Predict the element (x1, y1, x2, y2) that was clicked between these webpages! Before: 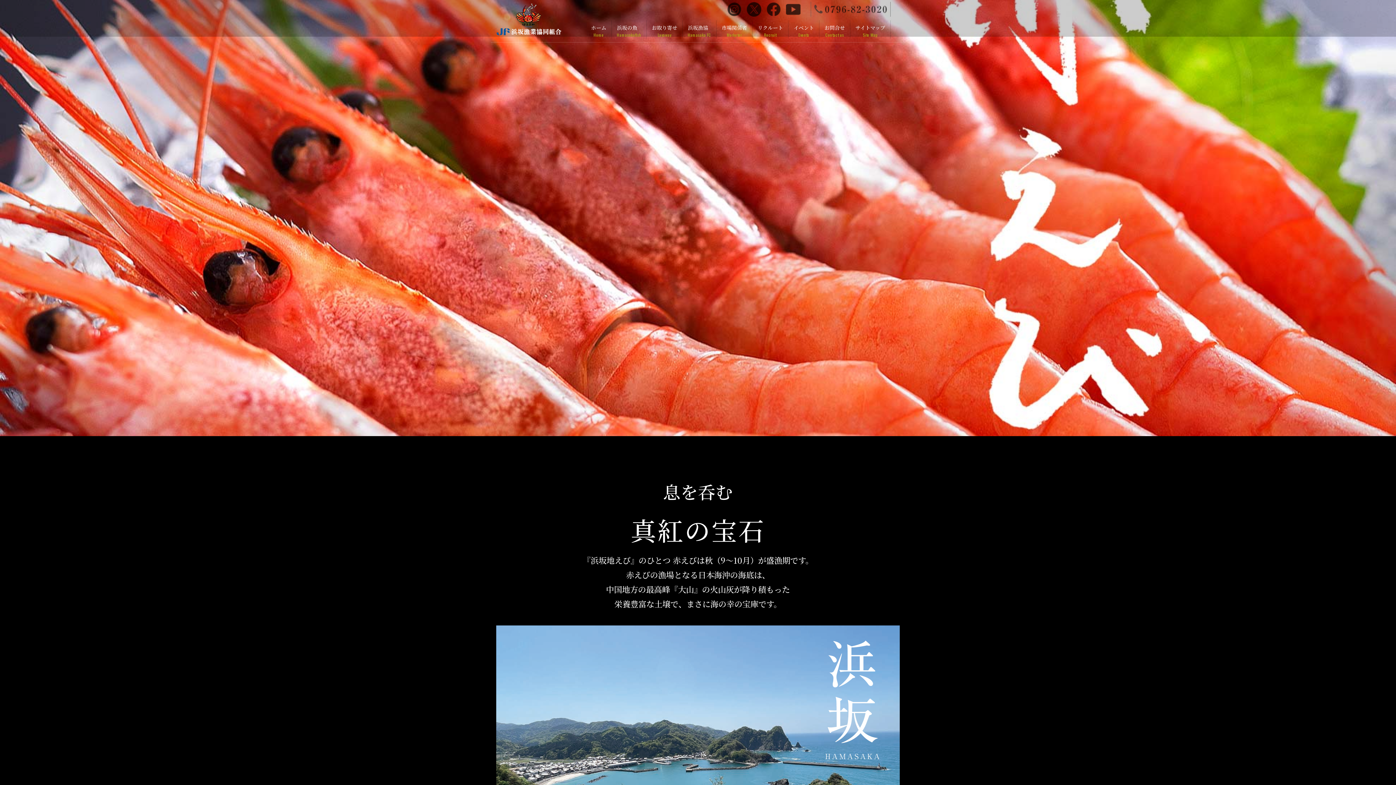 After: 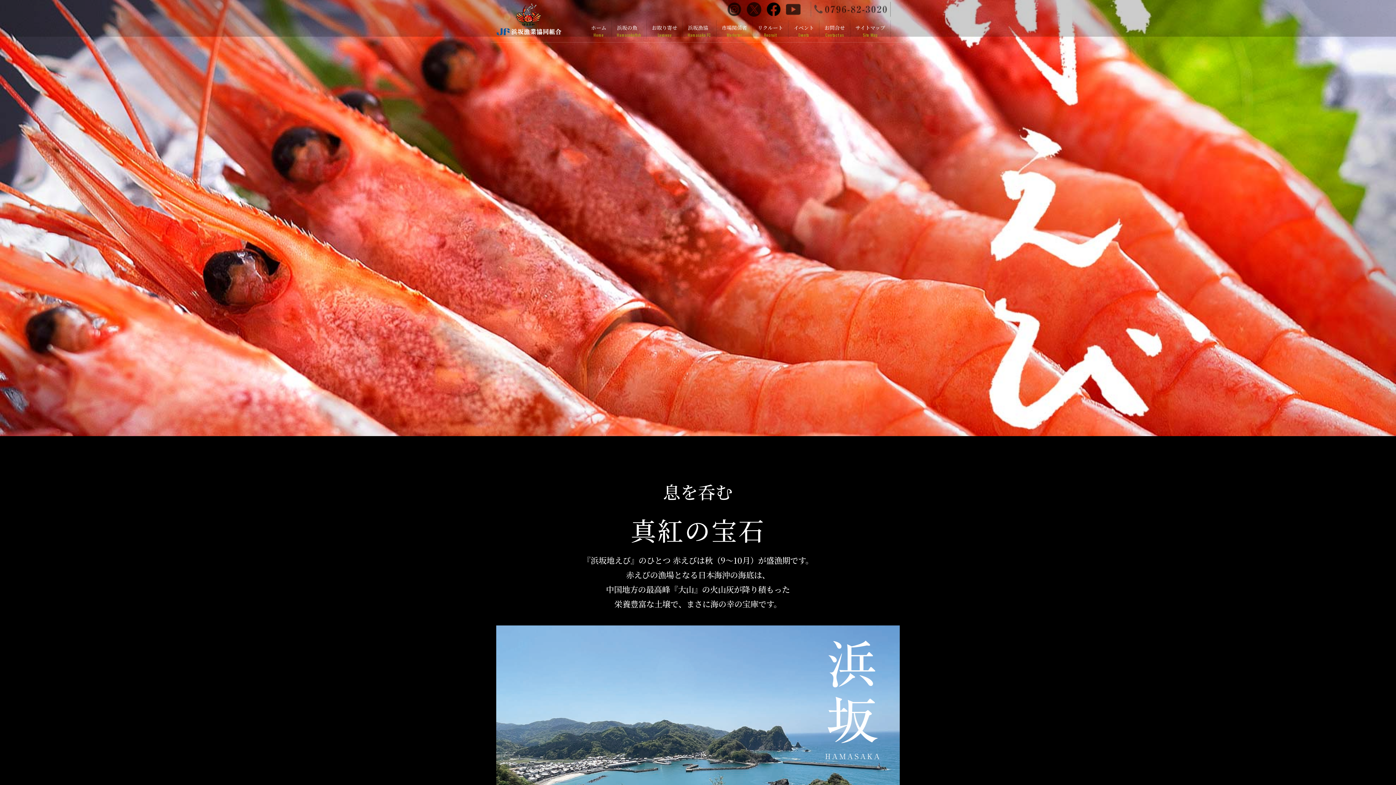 Action: bbox: (766, 4, 781, 12)